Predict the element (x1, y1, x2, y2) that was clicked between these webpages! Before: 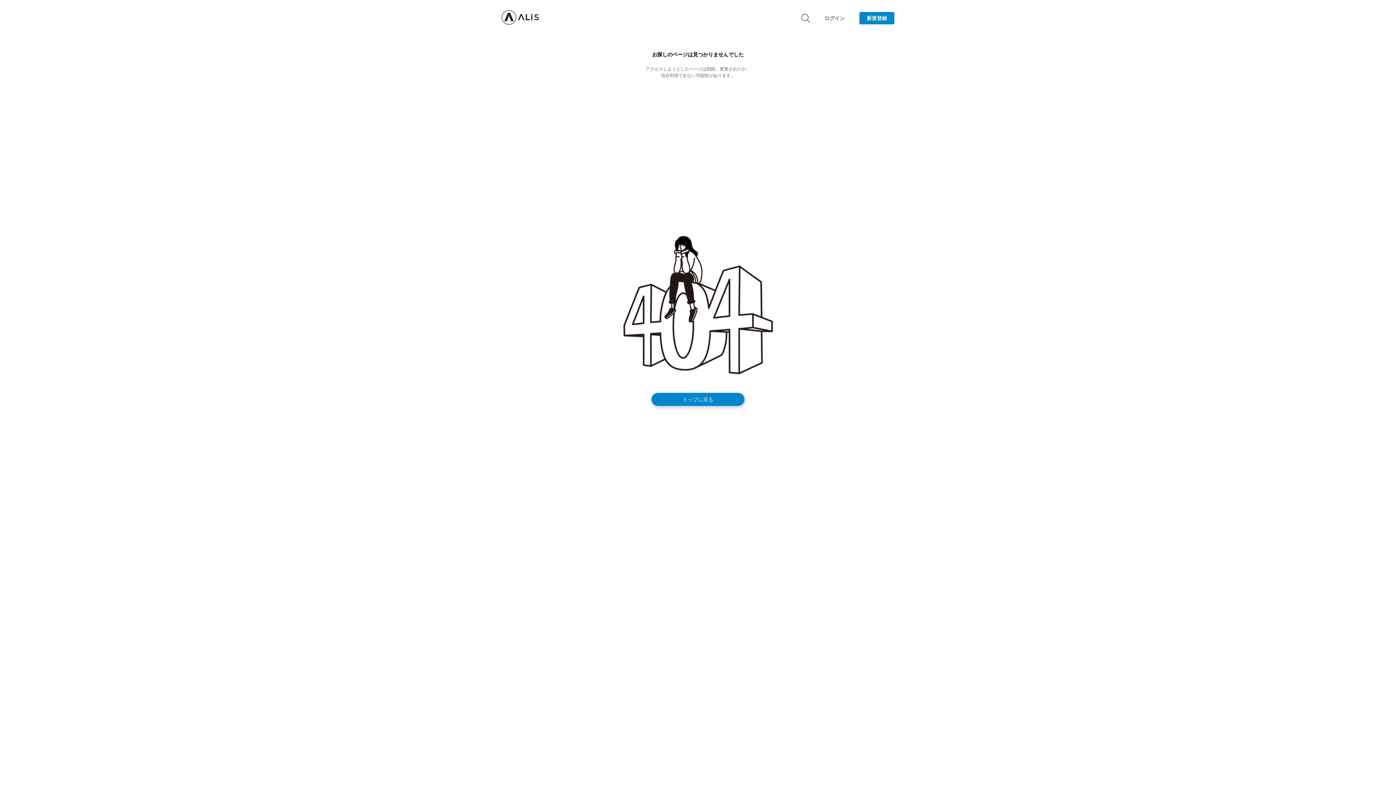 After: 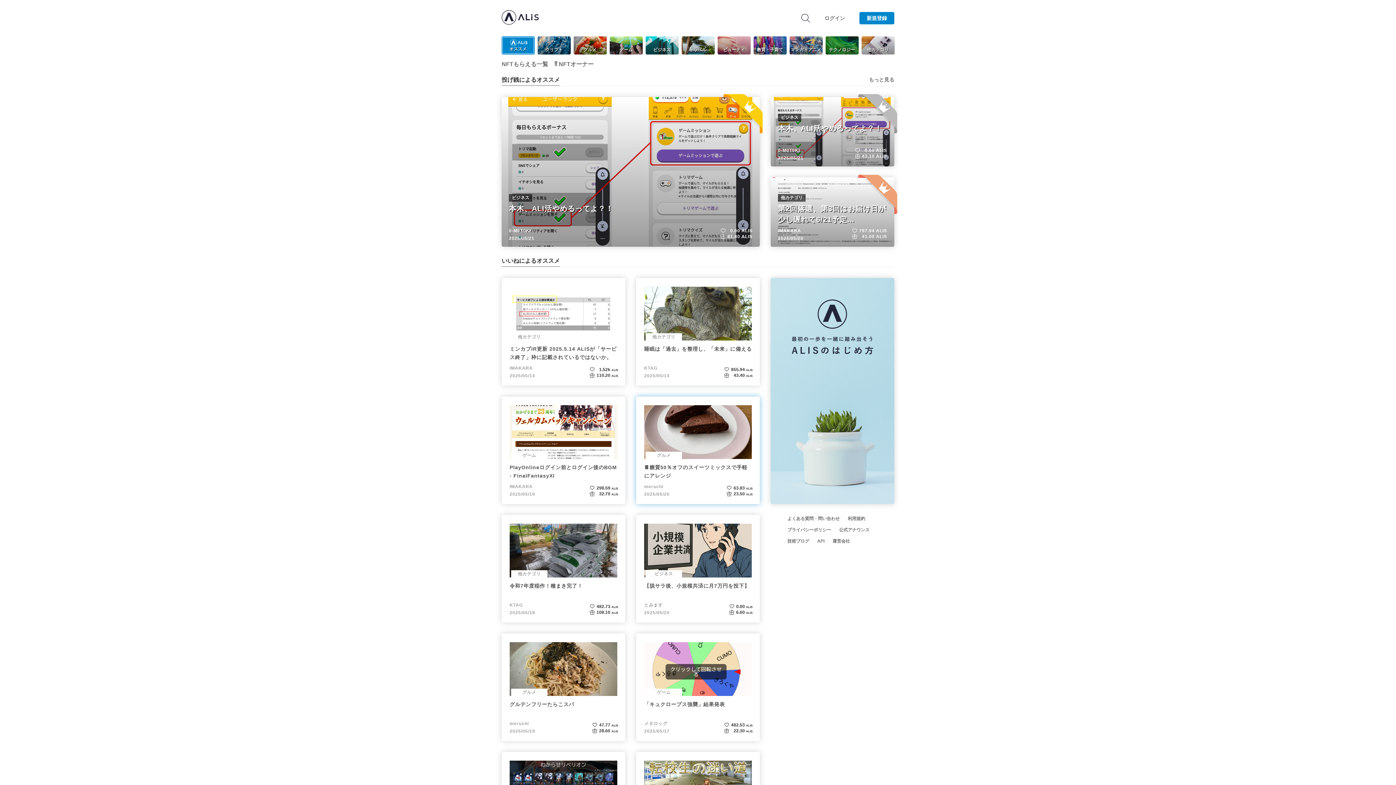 Action: label: トップに戻る bbox: (651, 393, 744, 406)